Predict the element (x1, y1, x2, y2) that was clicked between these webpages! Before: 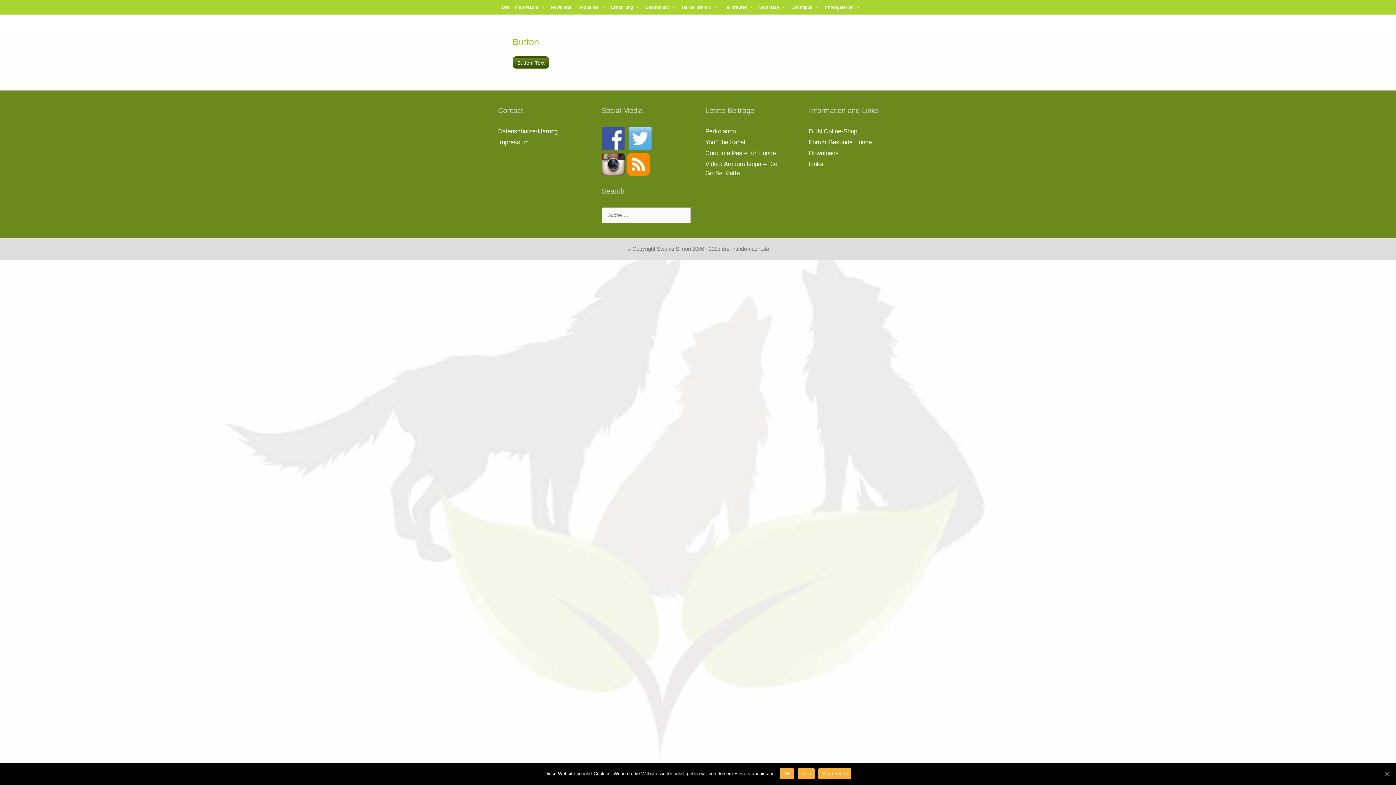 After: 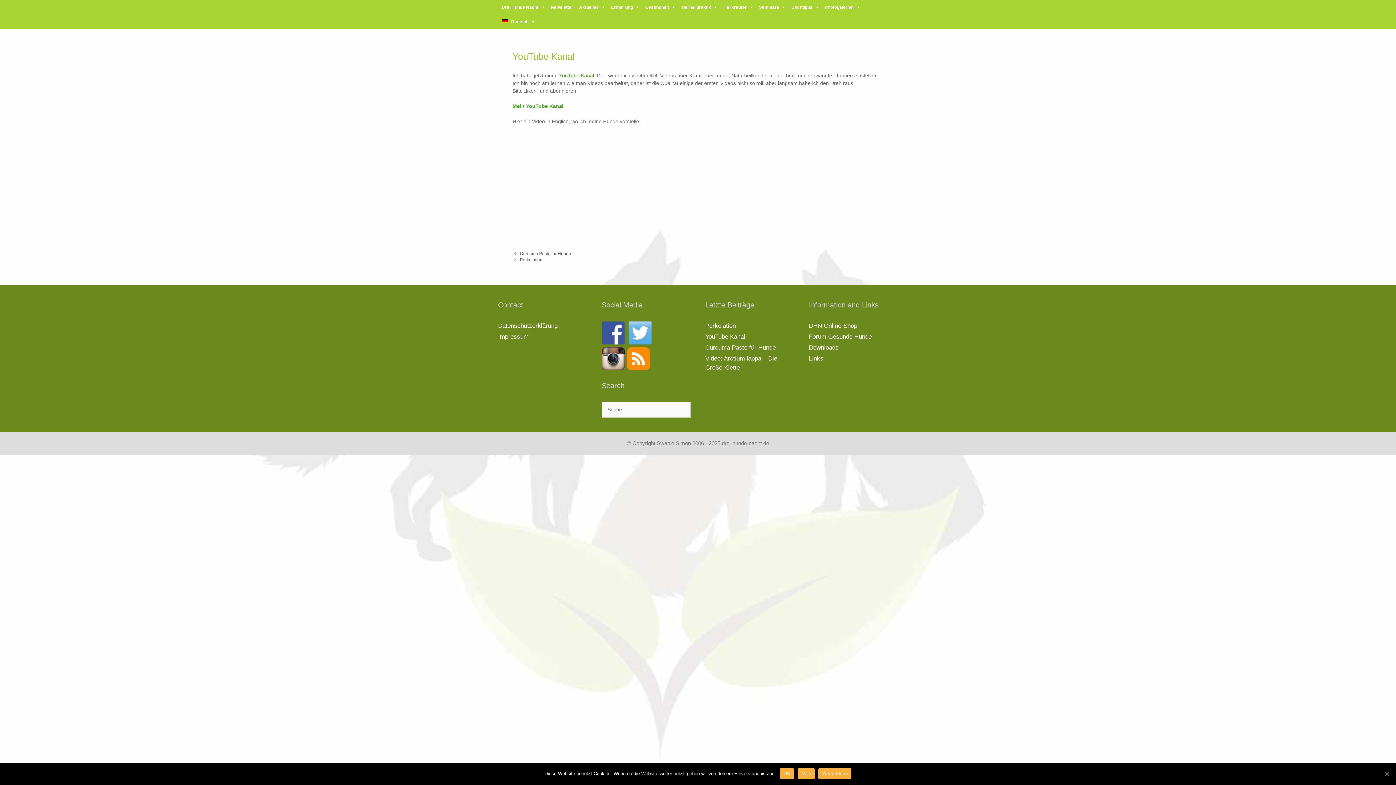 Action: bbox: (705, 138, 745, 145) label: YouTube Kanal